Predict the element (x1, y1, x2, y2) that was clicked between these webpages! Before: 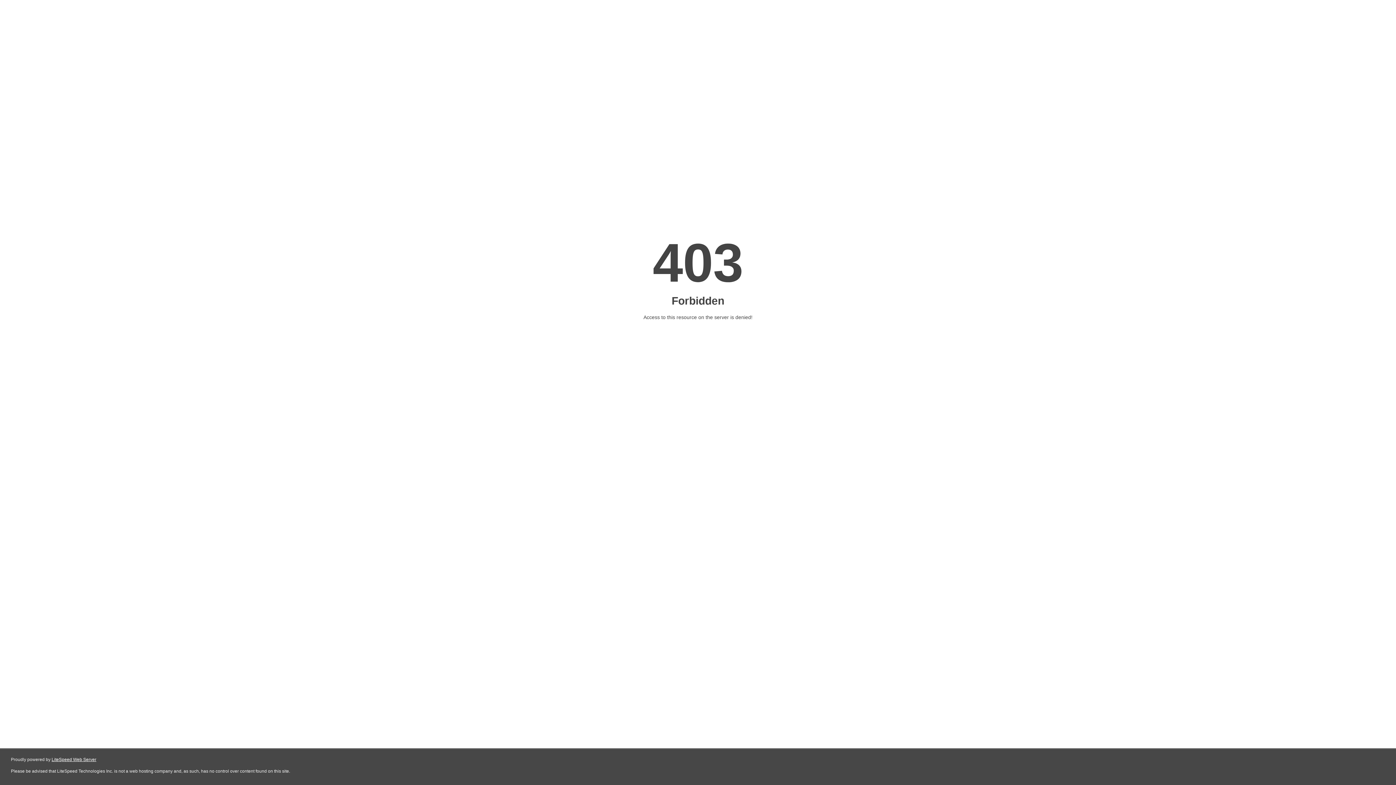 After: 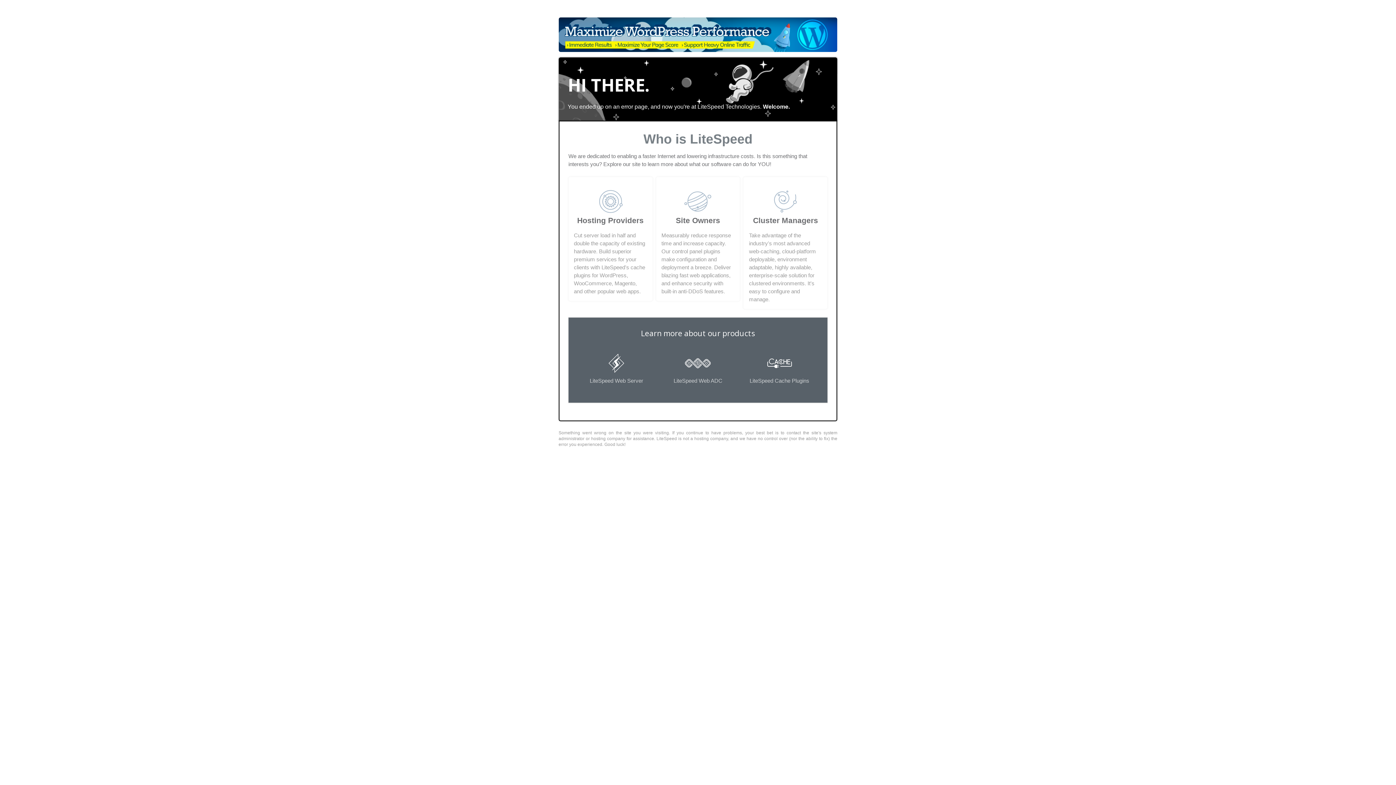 Action: bbox: (51, 757, 96, 762) label: LiteSpeed Web Server